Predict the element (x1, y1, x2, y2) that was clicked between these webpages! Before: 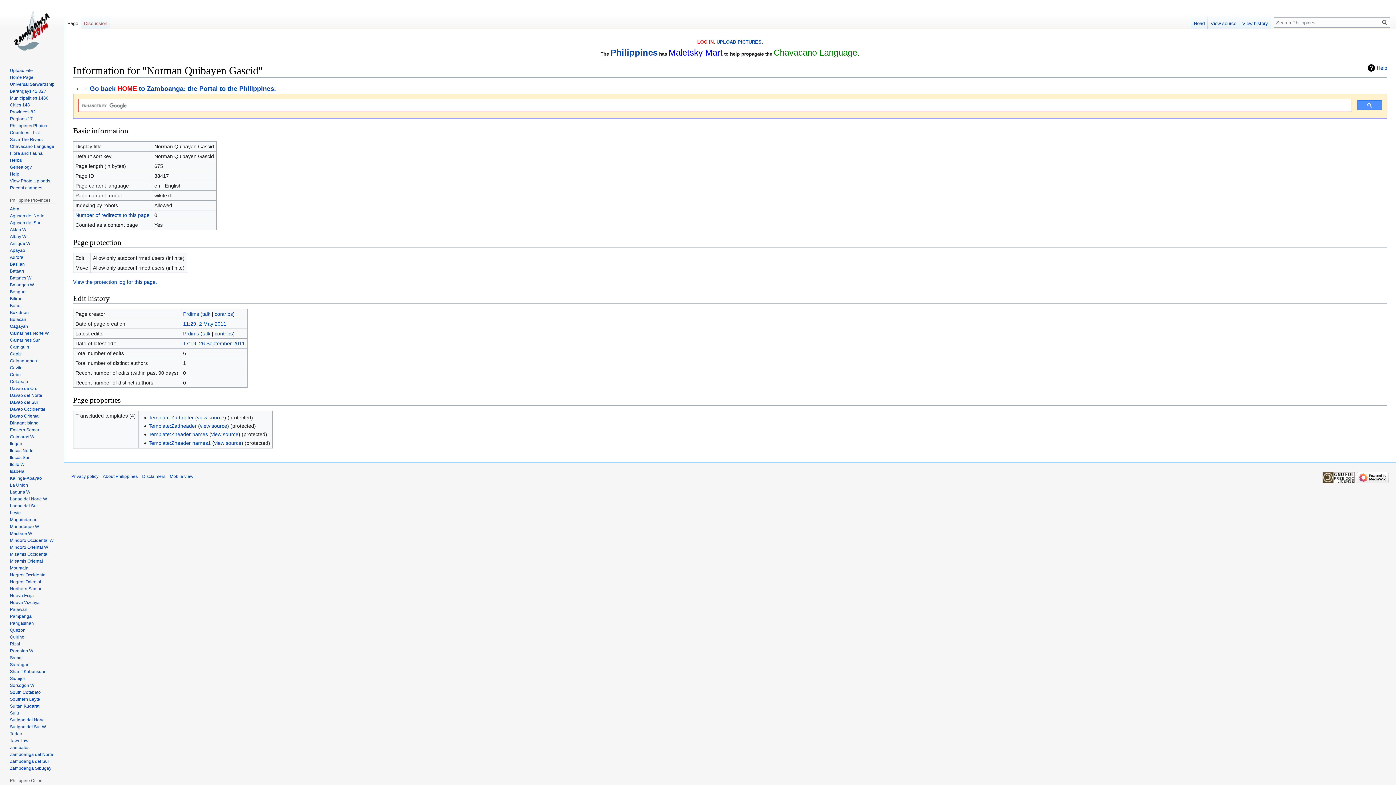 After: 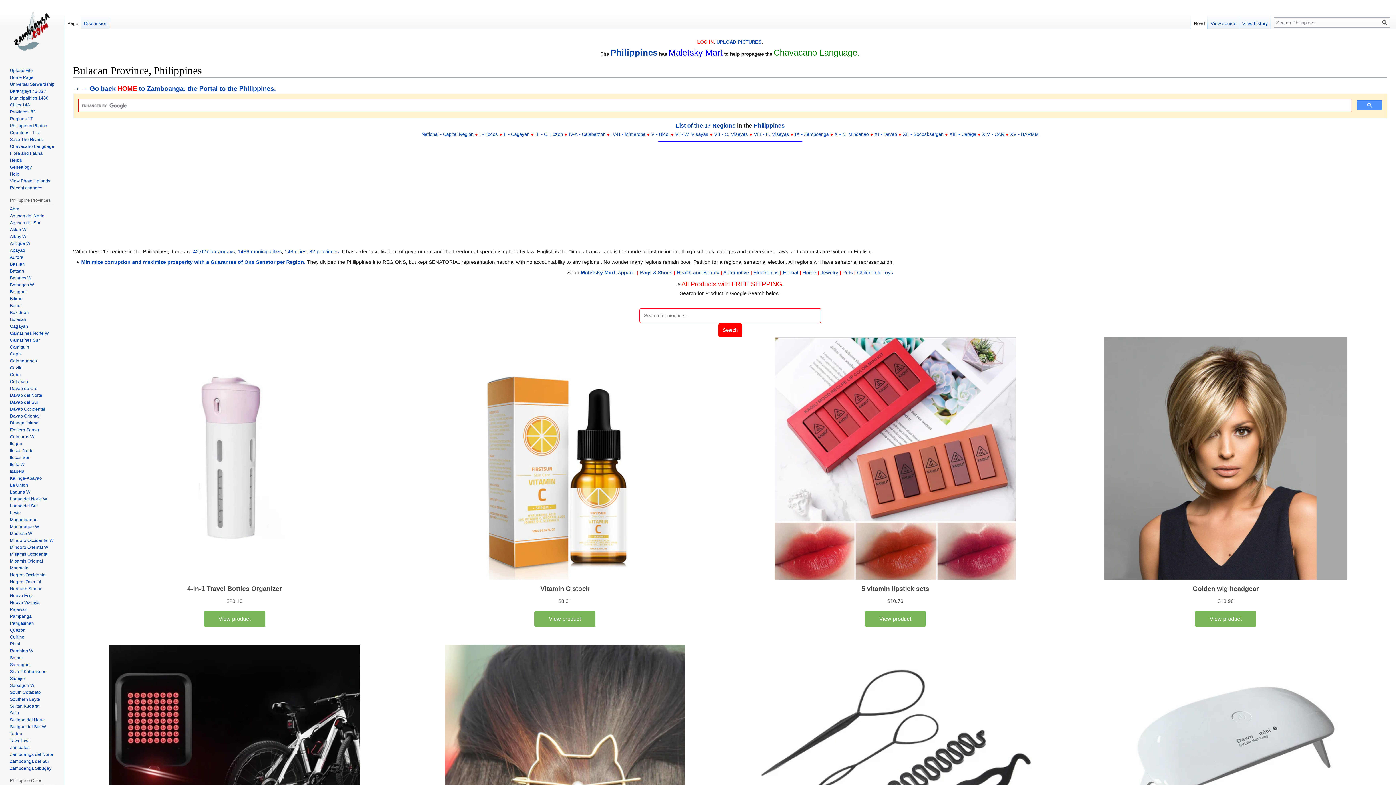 Action: label: Bulacan bbox: (9, 316, 26, 322)